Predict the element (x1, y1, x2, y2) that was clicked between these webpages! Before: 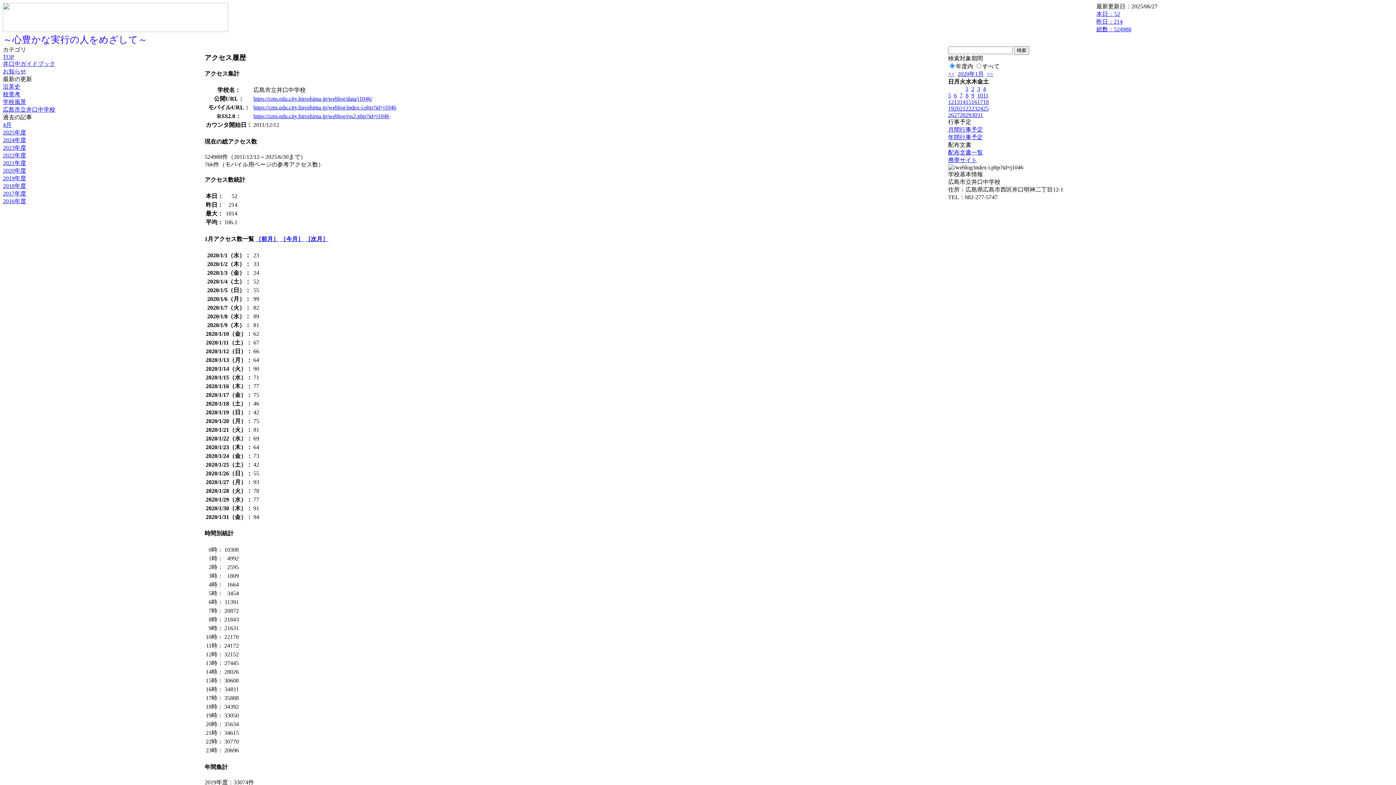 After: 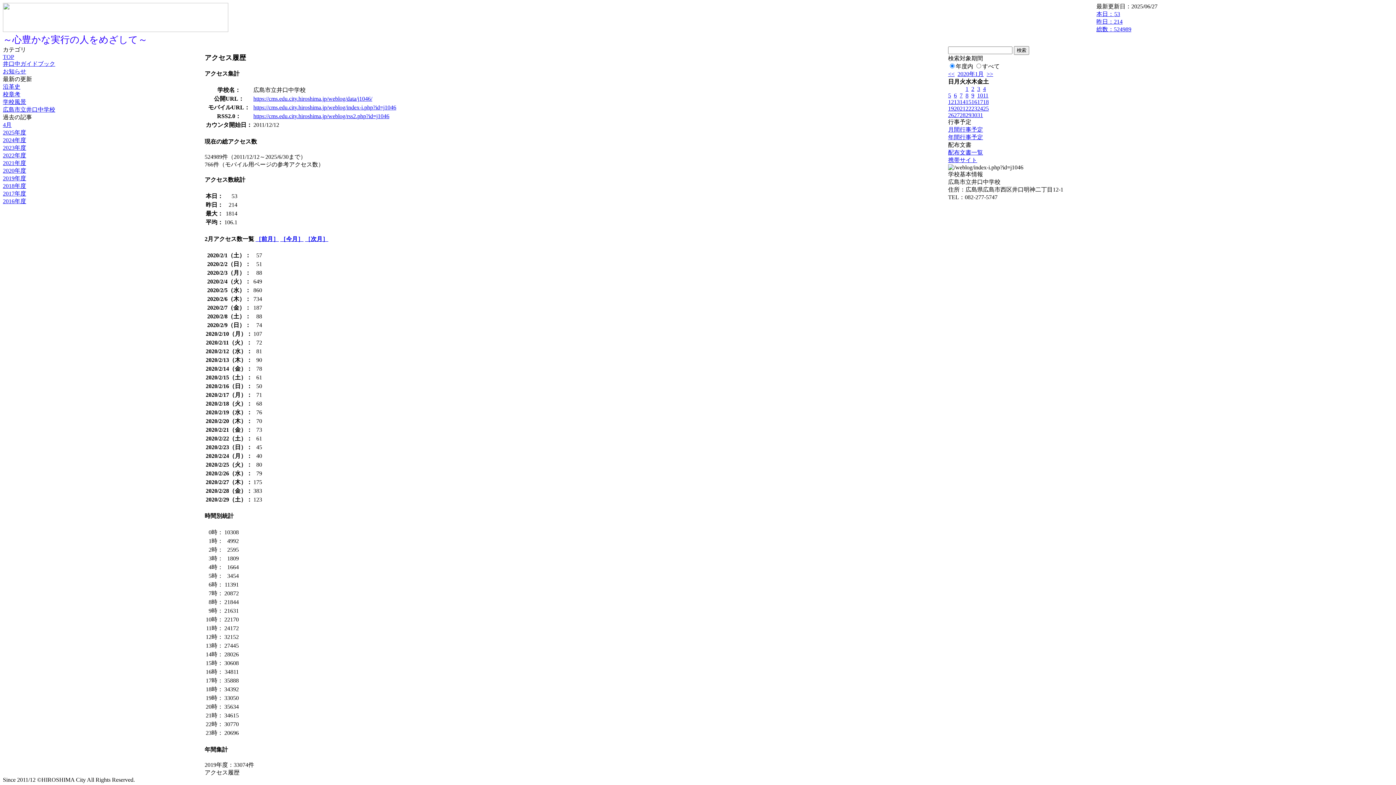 Action: bbox: (305, 235, 328, 242) label: ［次月］